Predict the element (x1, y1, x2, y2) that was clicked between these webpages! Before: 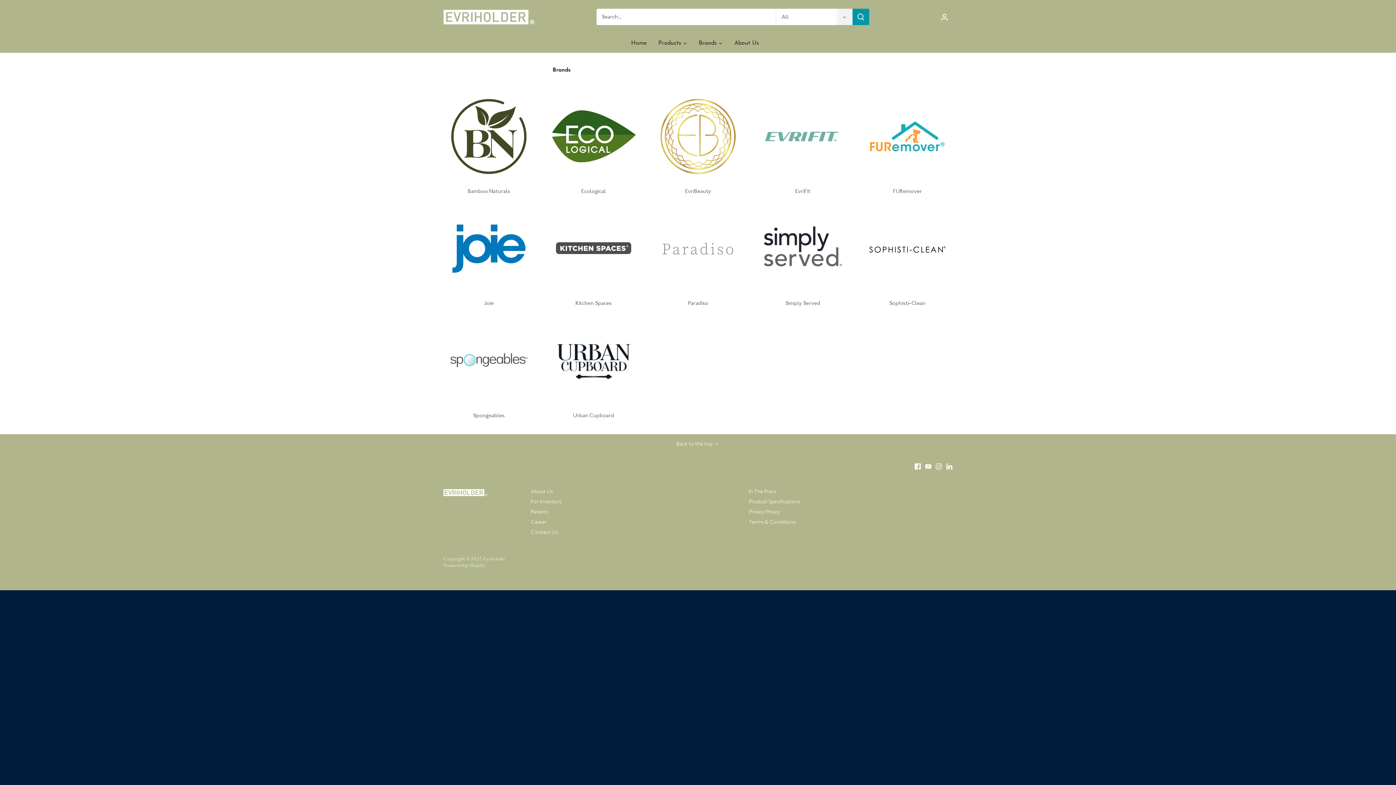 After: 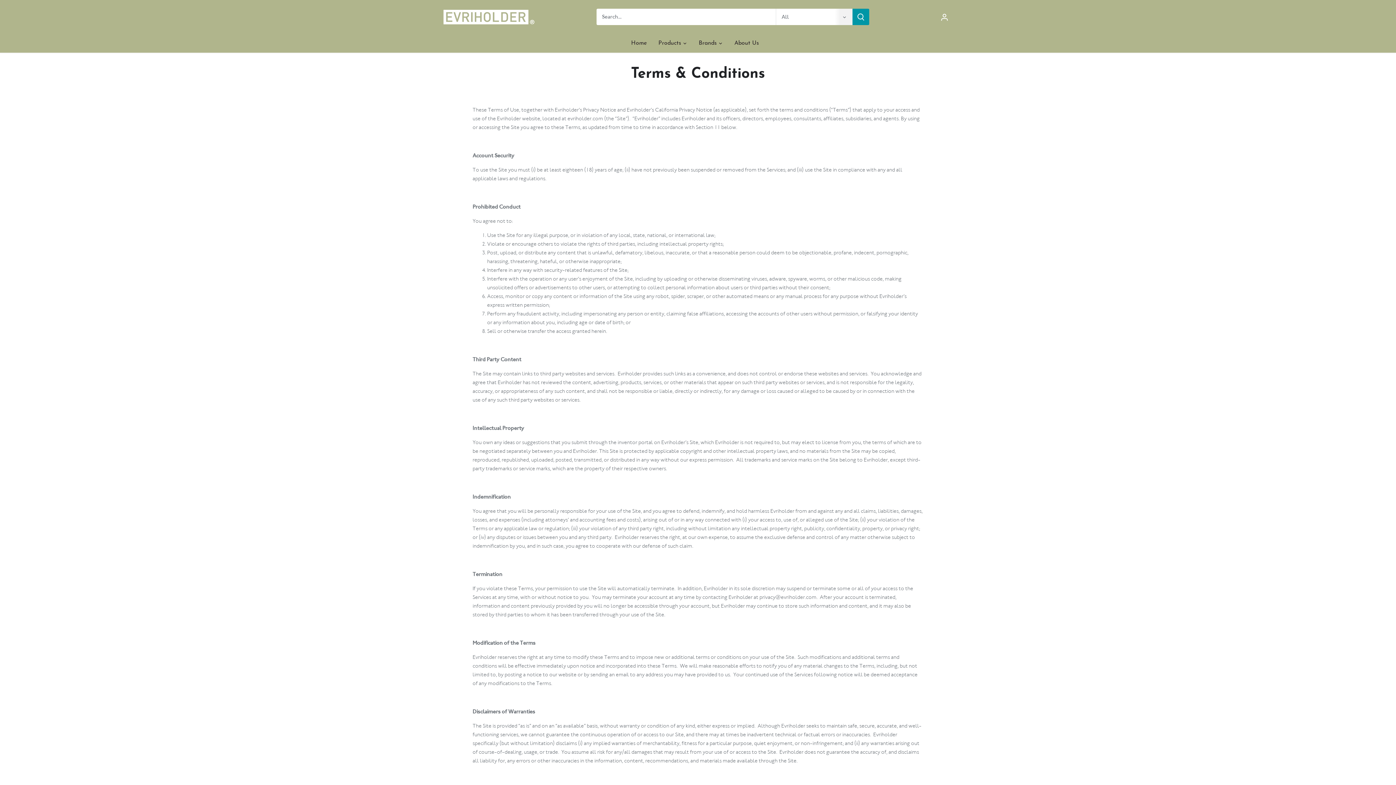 Action: label: Terms & Conditions bbox: (749, 518, 795, 525)